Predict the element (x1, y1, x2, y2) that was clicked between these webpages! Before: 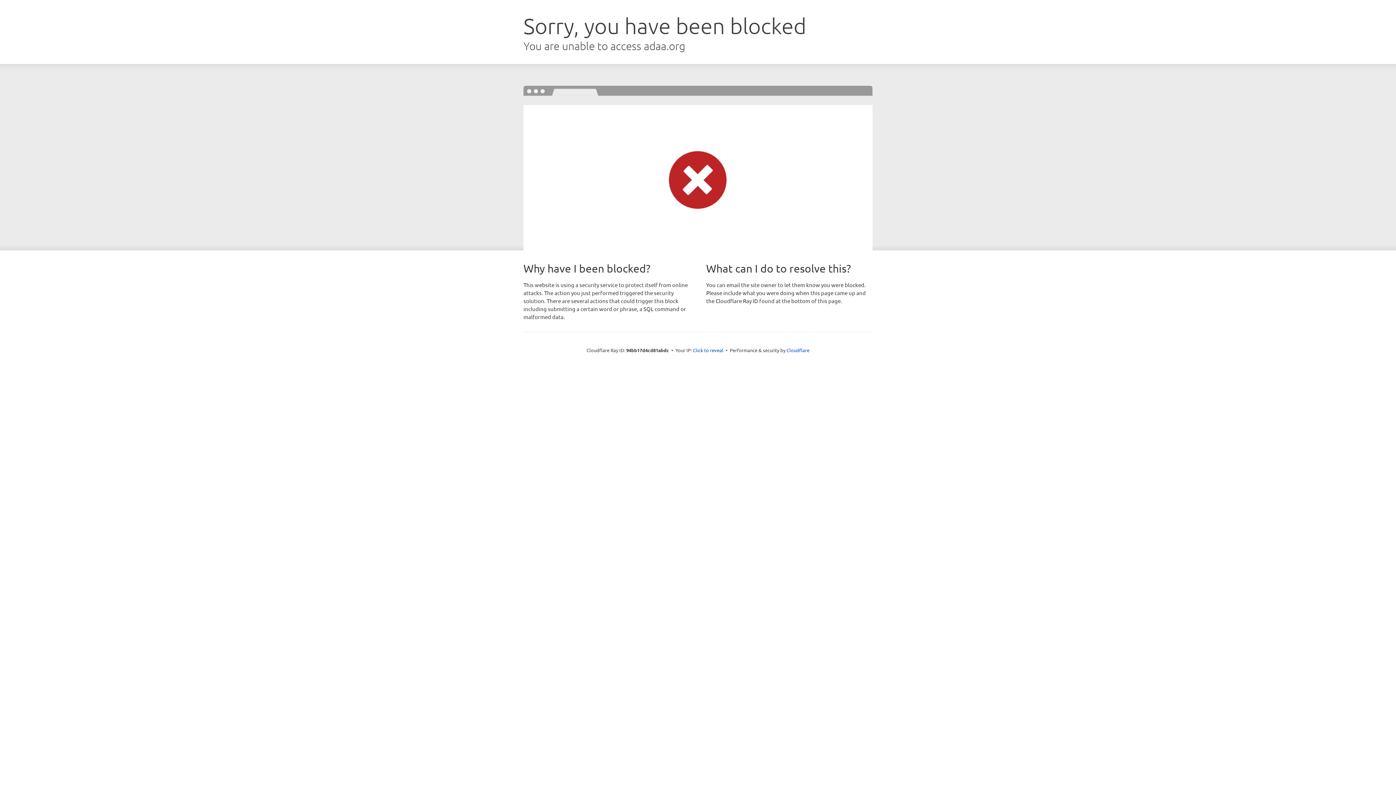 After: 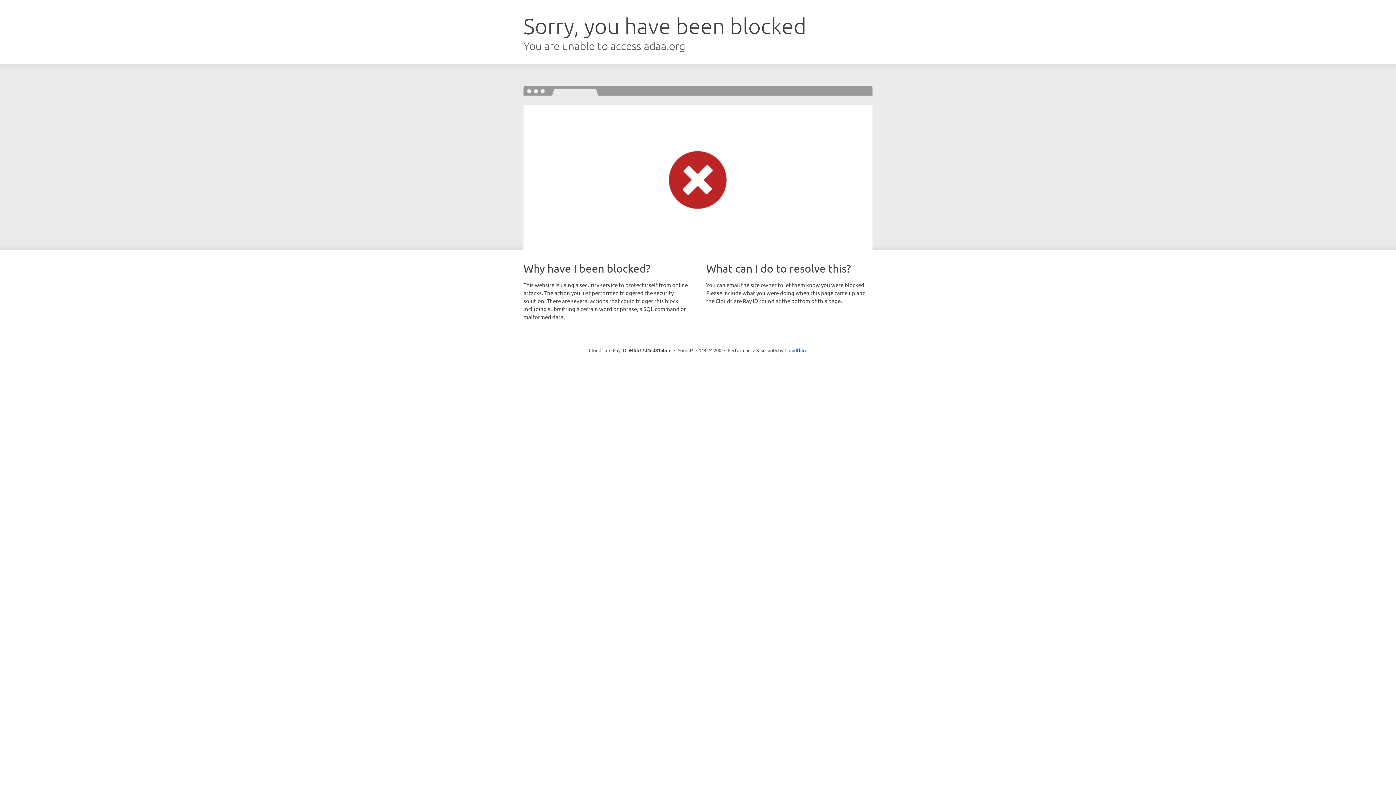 Action: bbox: (693, 346, 723, 353) label: Click to reveal